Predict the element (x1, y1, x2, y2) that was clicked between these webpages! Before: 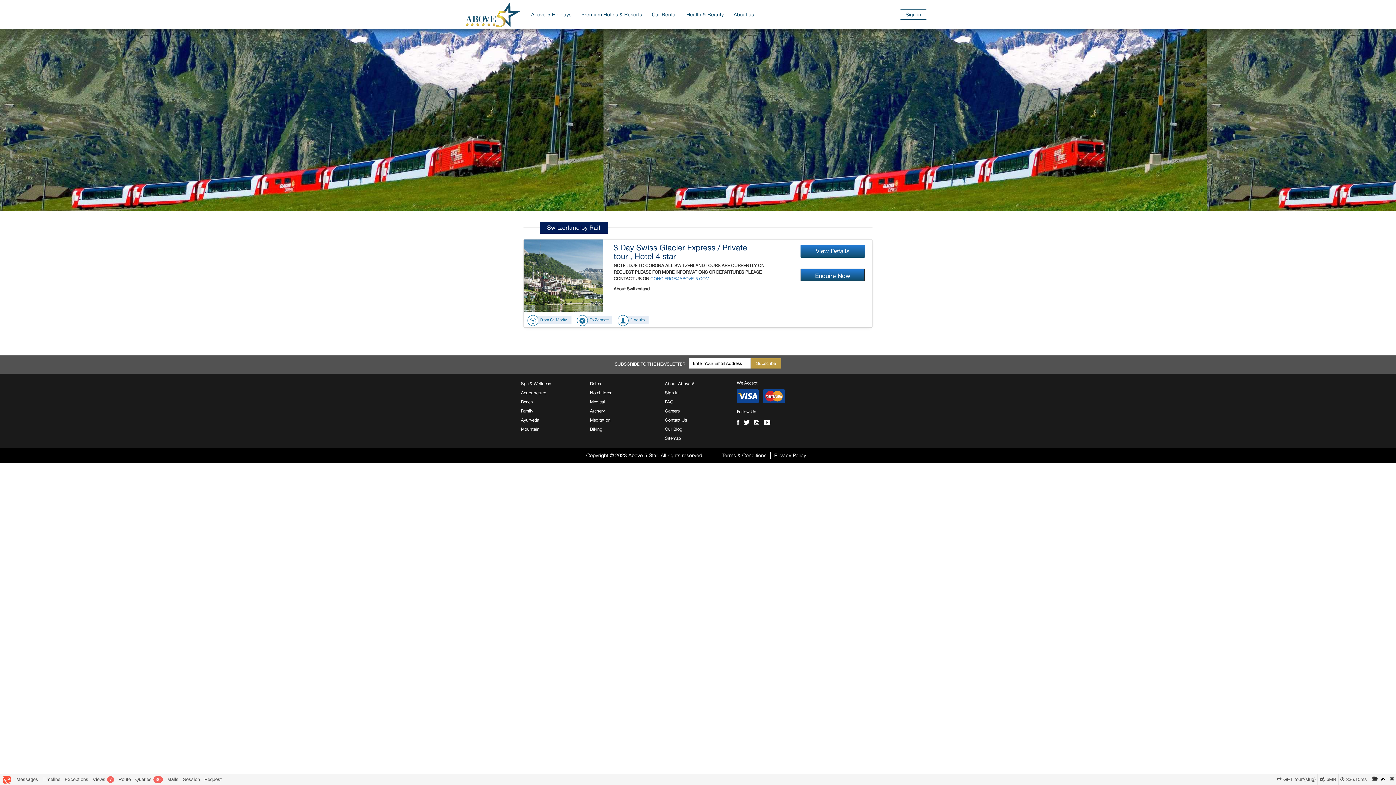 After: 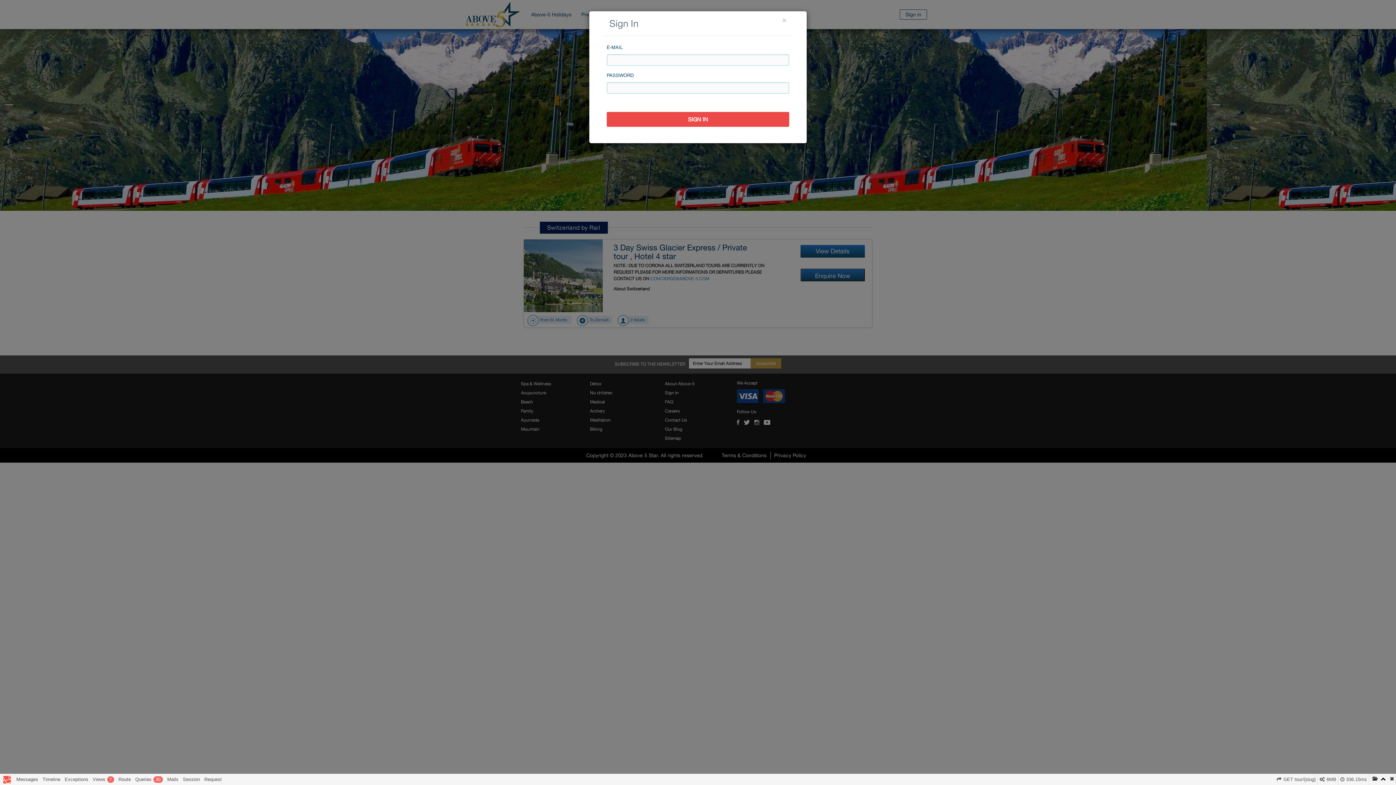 Action: bbox: (900, 9, 927, 19) label: Sign in